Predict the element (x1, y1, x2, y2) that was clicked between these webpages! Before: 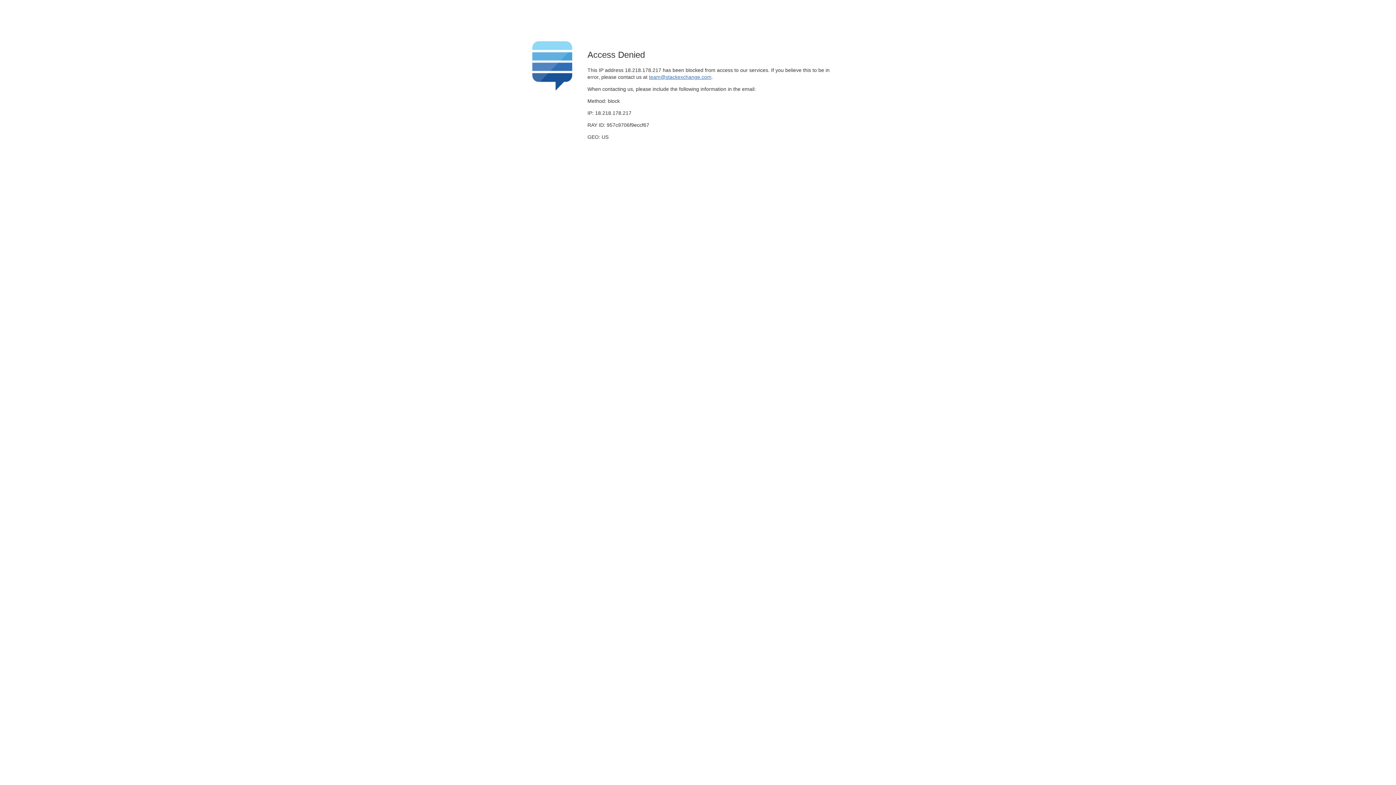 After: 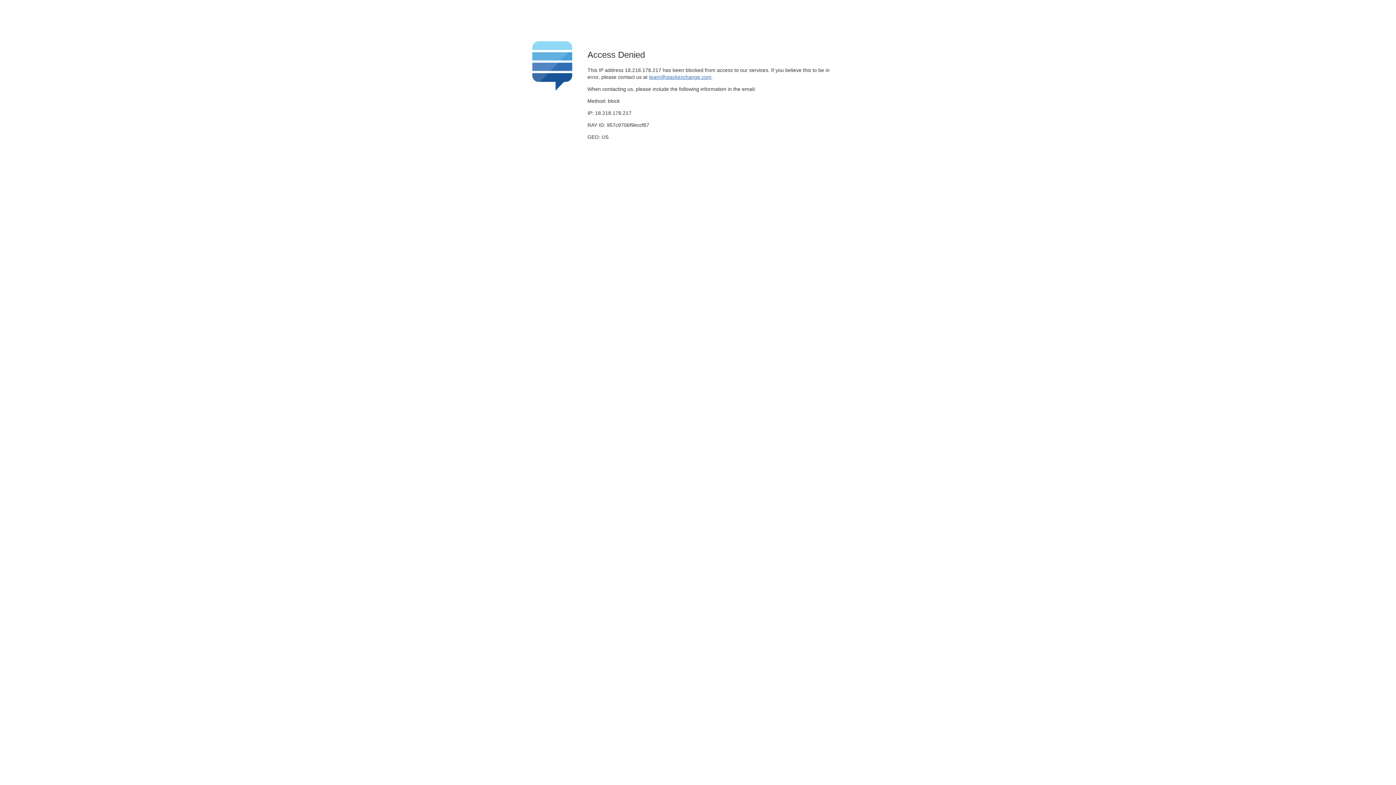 Action: bbox: (649, 74, 711, 79) label: team@stackexchange.com